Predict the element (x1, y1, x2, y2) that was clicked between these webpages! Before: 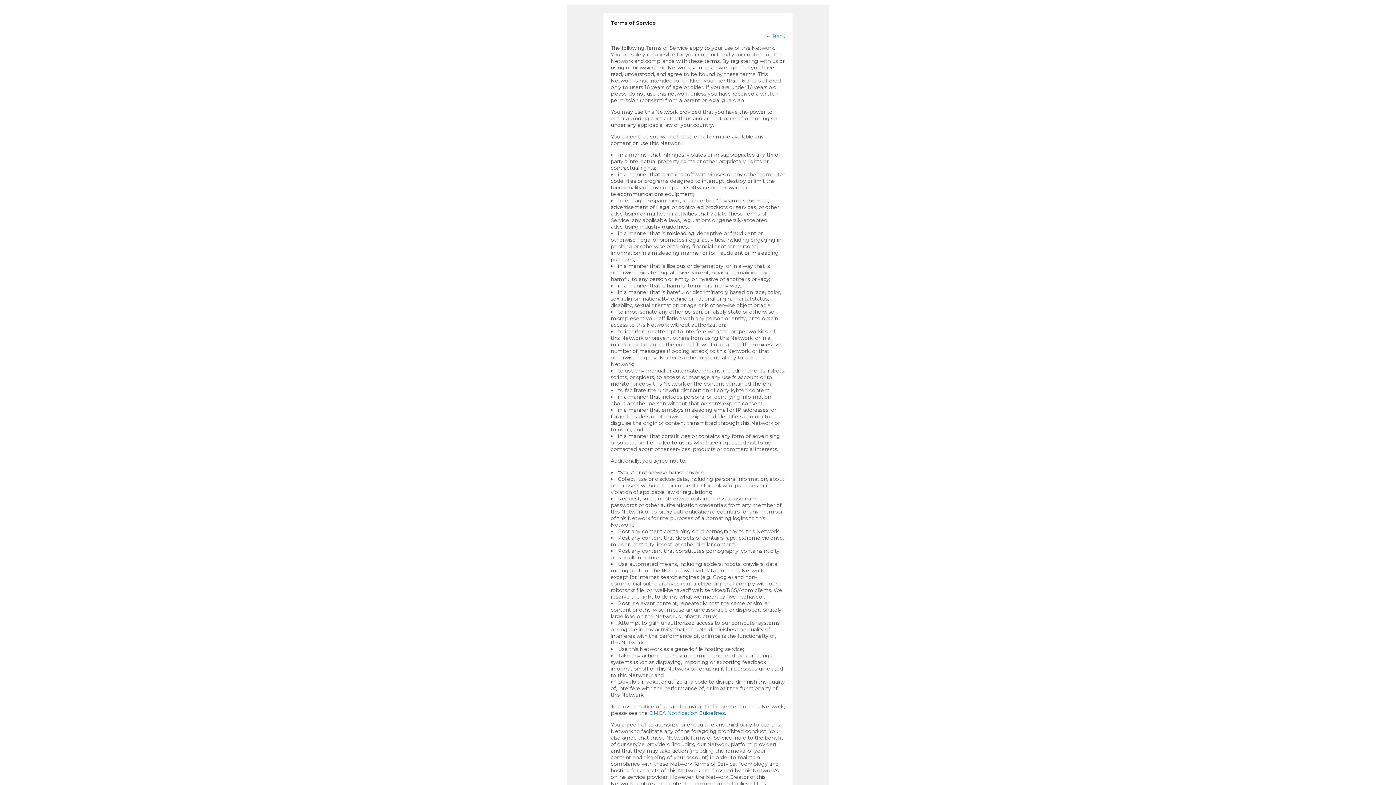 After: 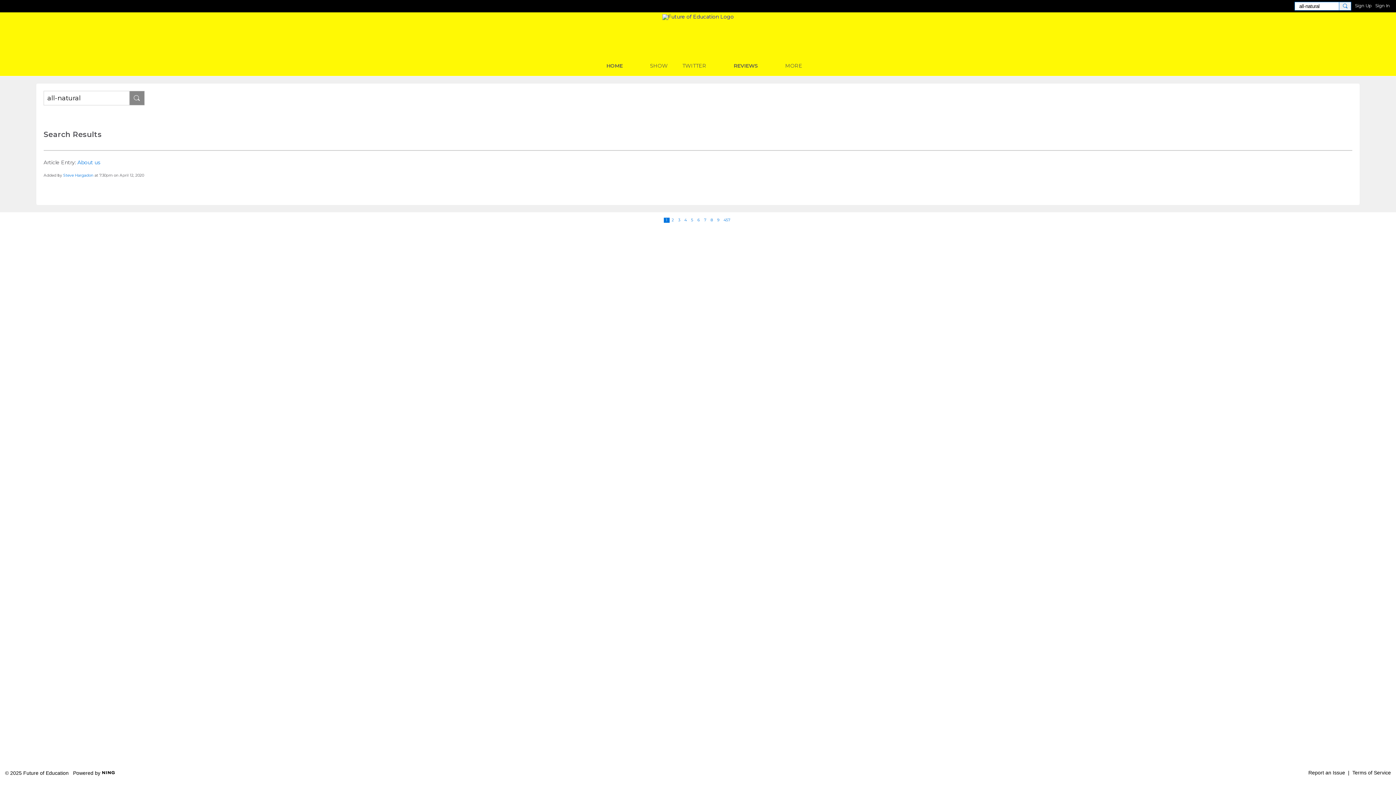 Action: bbox: (772, 33, 785, 39) label: Back